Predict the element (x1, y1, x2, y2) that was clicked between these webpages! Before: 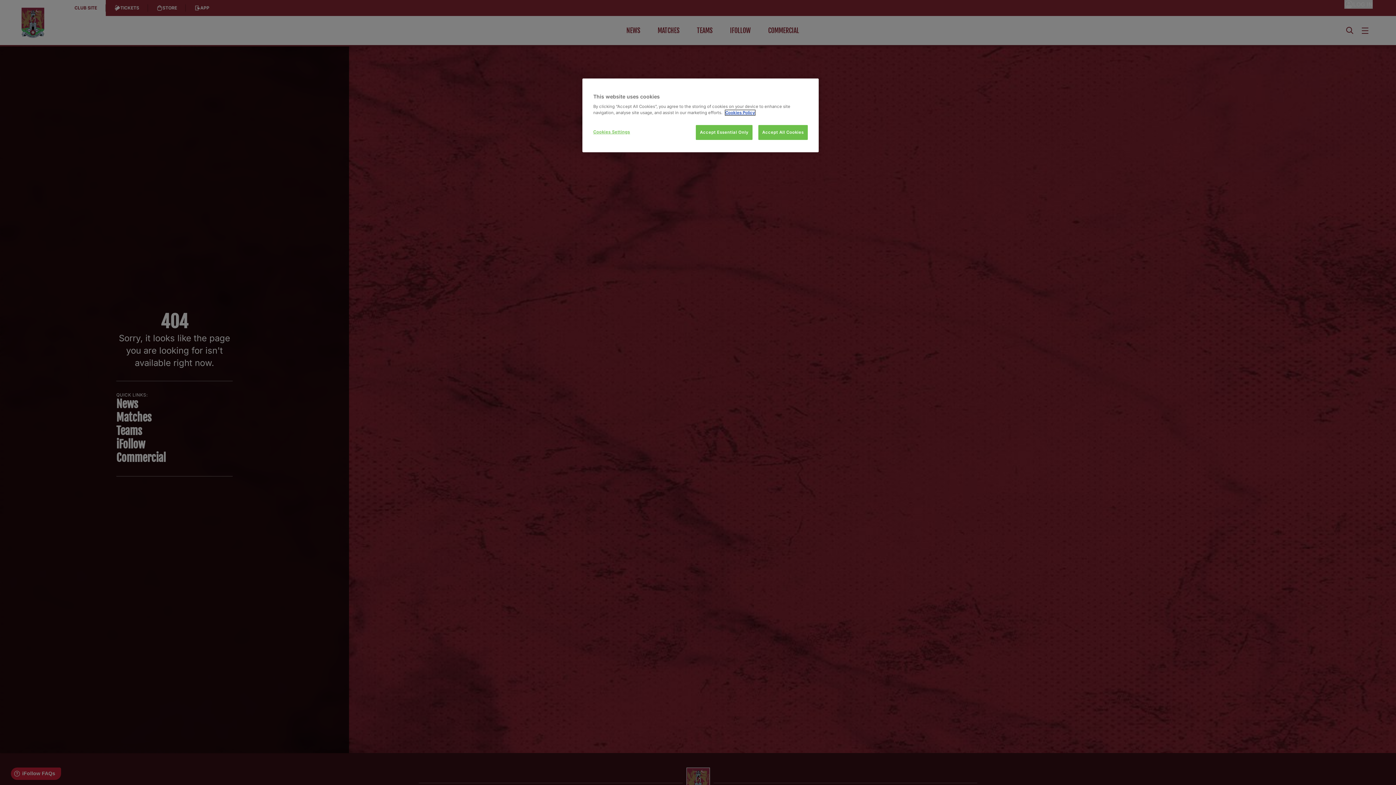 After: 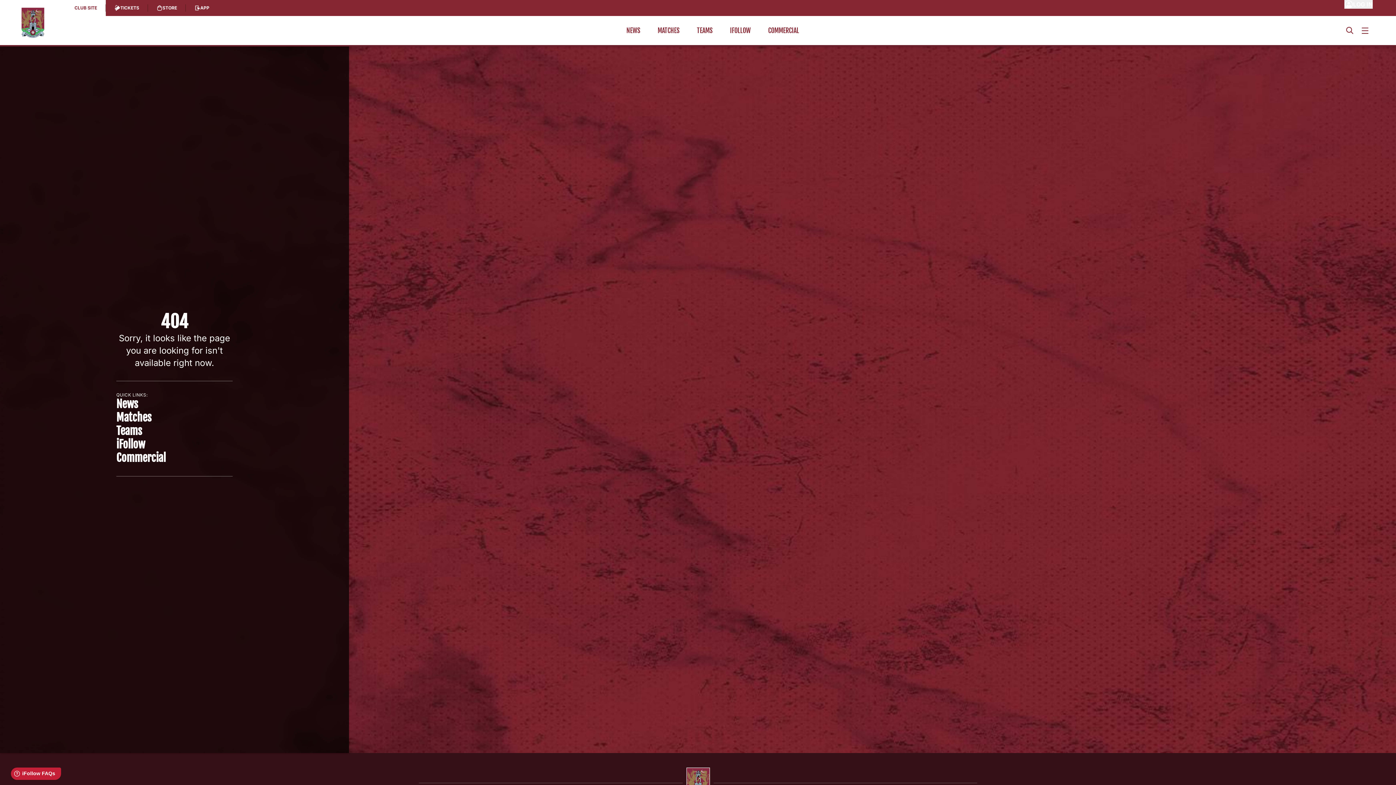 Action: bbox: (696, 125, 752, 140) label: Accept Essential Only